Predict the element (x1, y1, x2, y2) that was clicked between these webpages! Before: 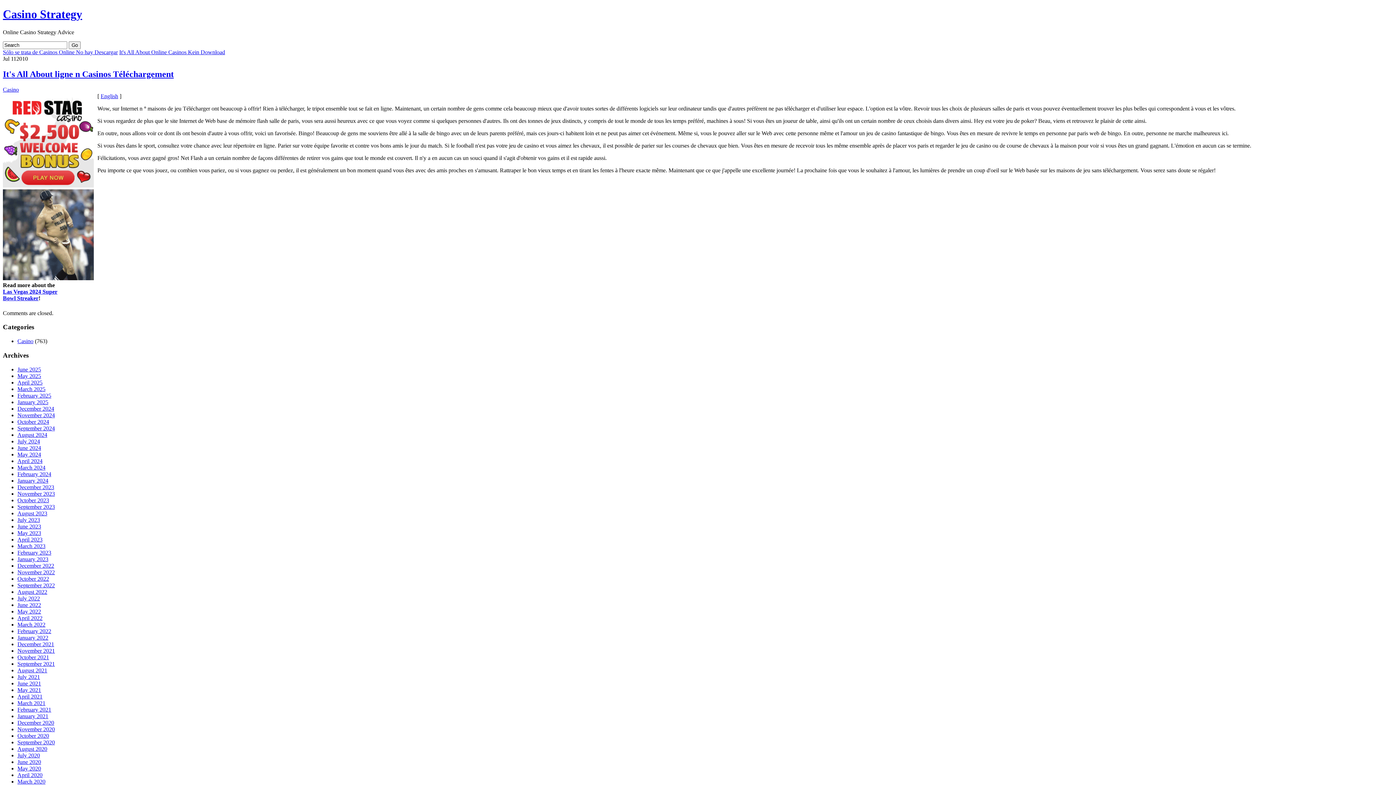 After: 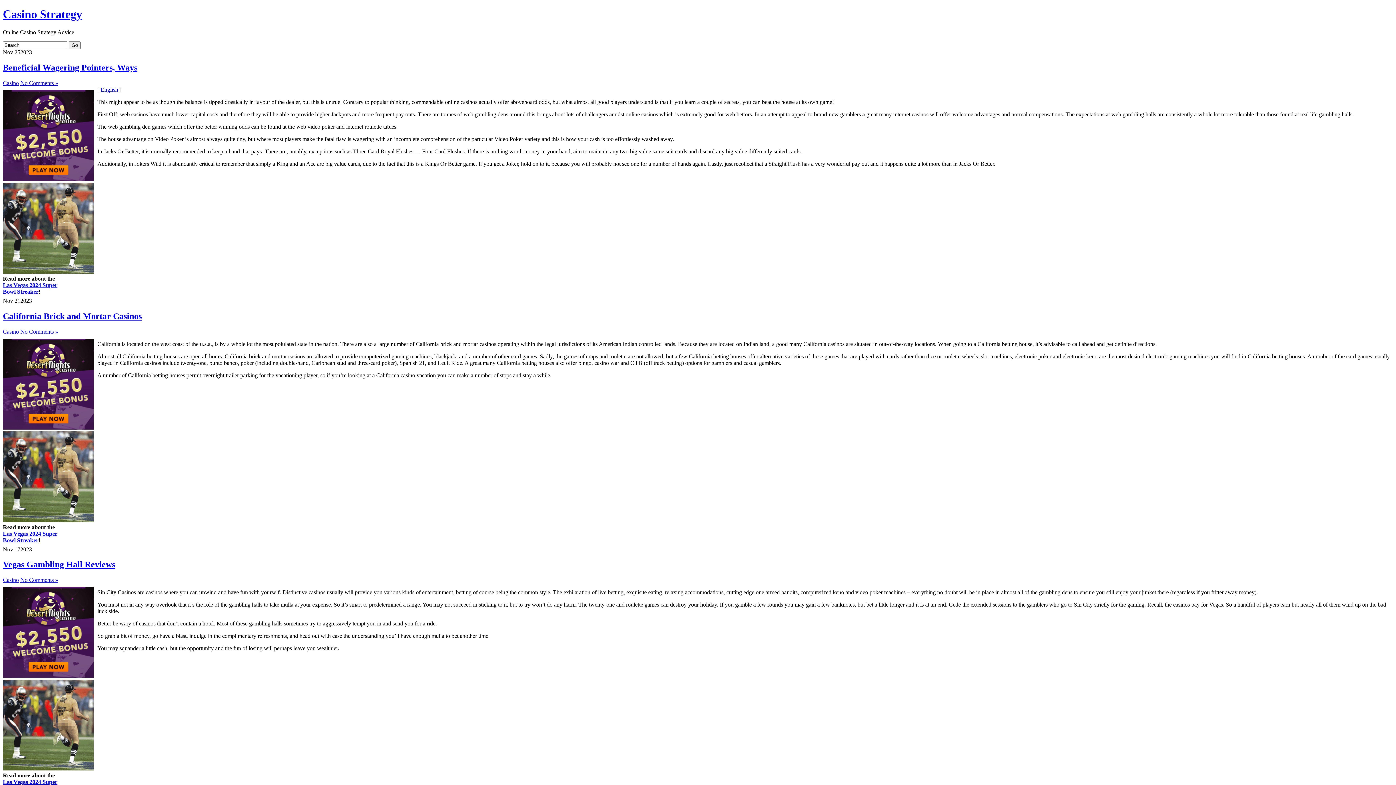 Action: bbox: (17, 490, 54, 496) label: November 2023